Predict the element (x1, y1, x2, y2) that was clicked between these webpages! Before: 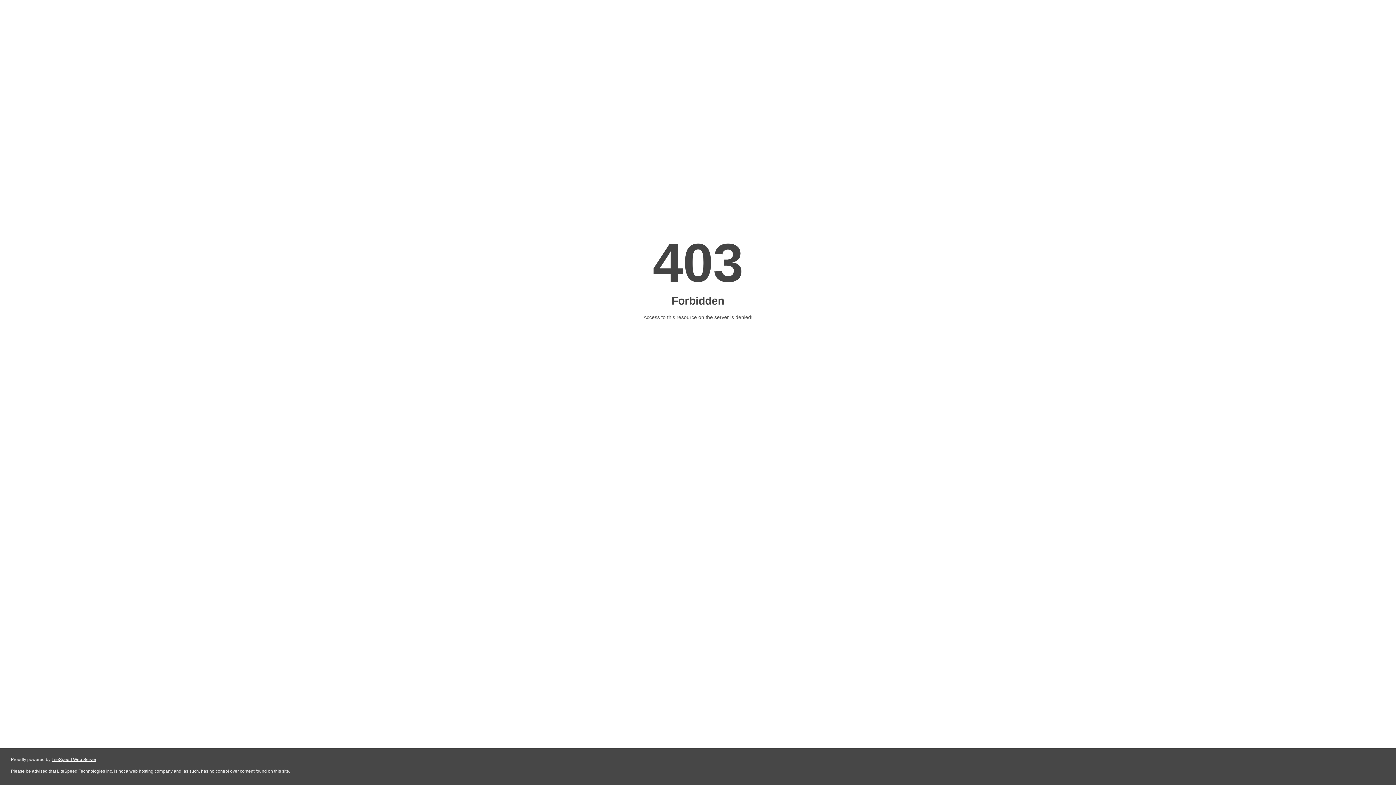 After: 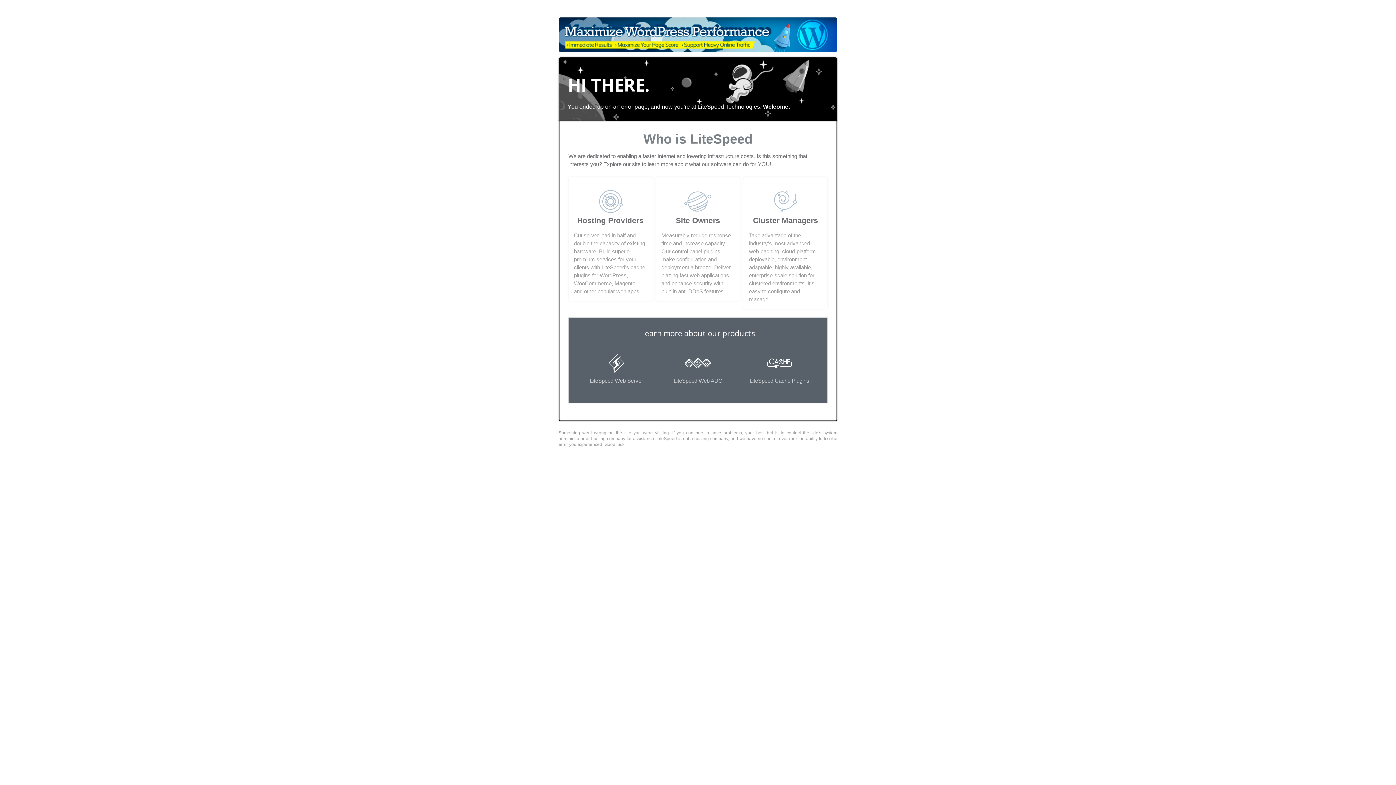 Action: label: LiteSpeed Web Server bbox: (51, 757, 96, 762)